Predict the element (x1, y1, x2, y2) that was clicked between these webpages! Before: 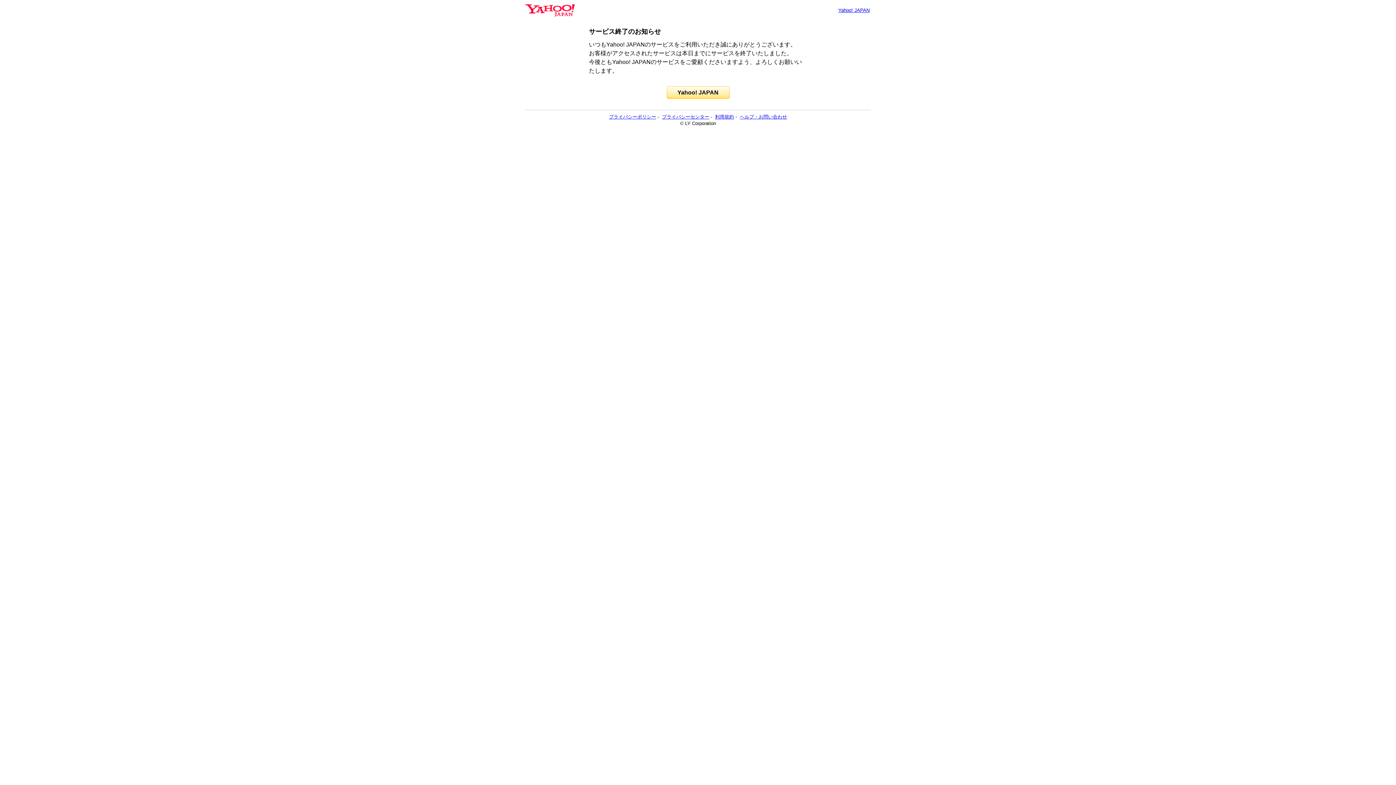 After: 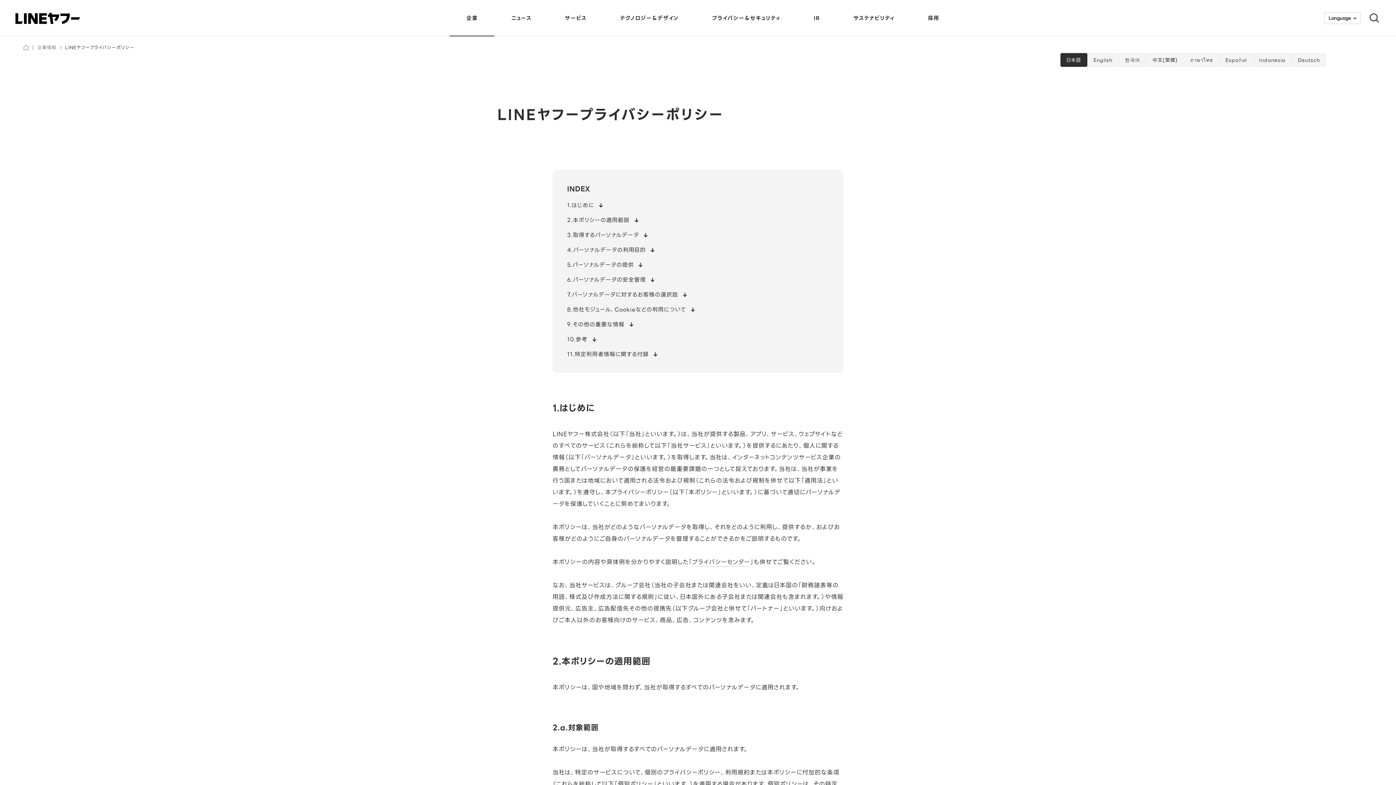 Action: bbox: (609, 114, 656, 119) label: プライバシーポリシー